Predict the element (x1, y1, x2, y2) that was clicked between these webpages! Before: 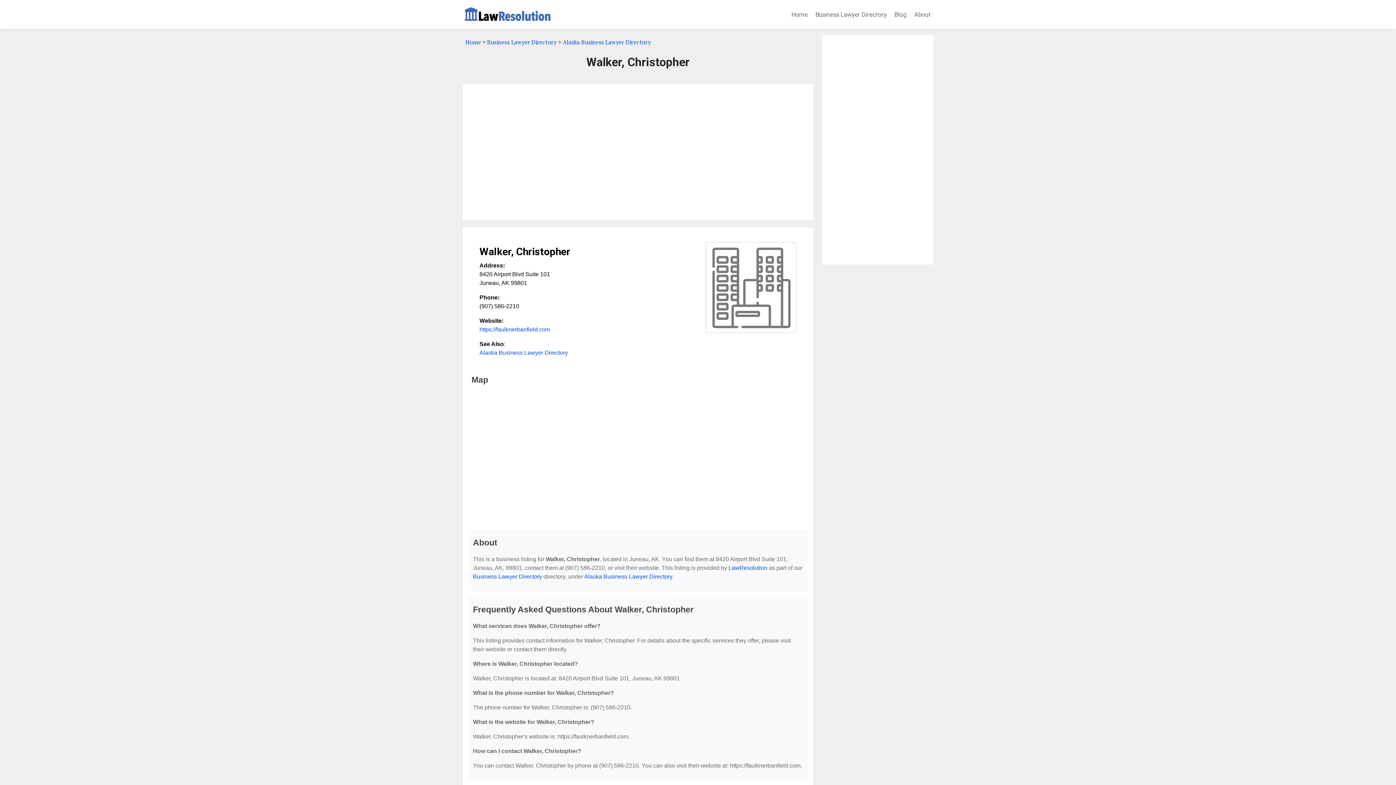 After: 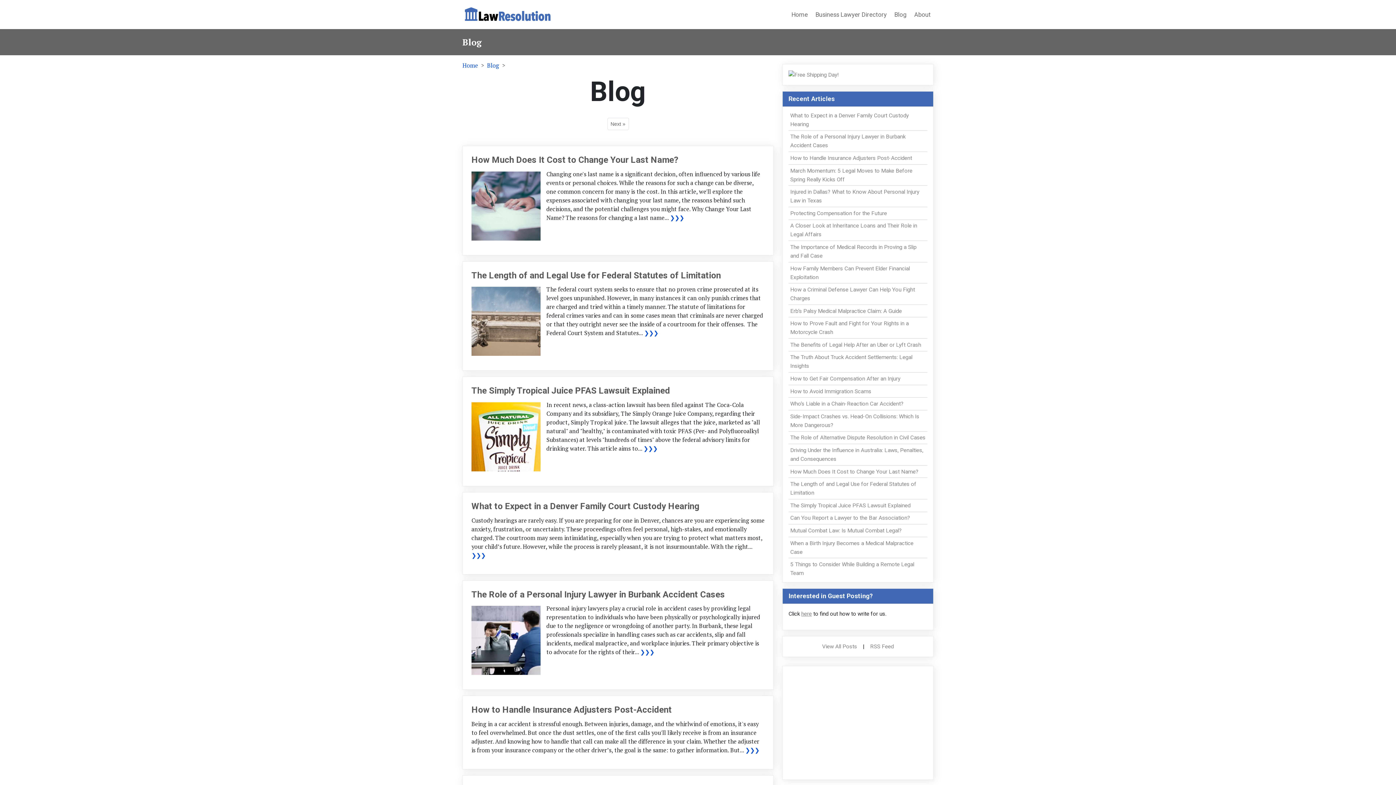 Action: bbox: (891, 7, 909, 21) label: Blog